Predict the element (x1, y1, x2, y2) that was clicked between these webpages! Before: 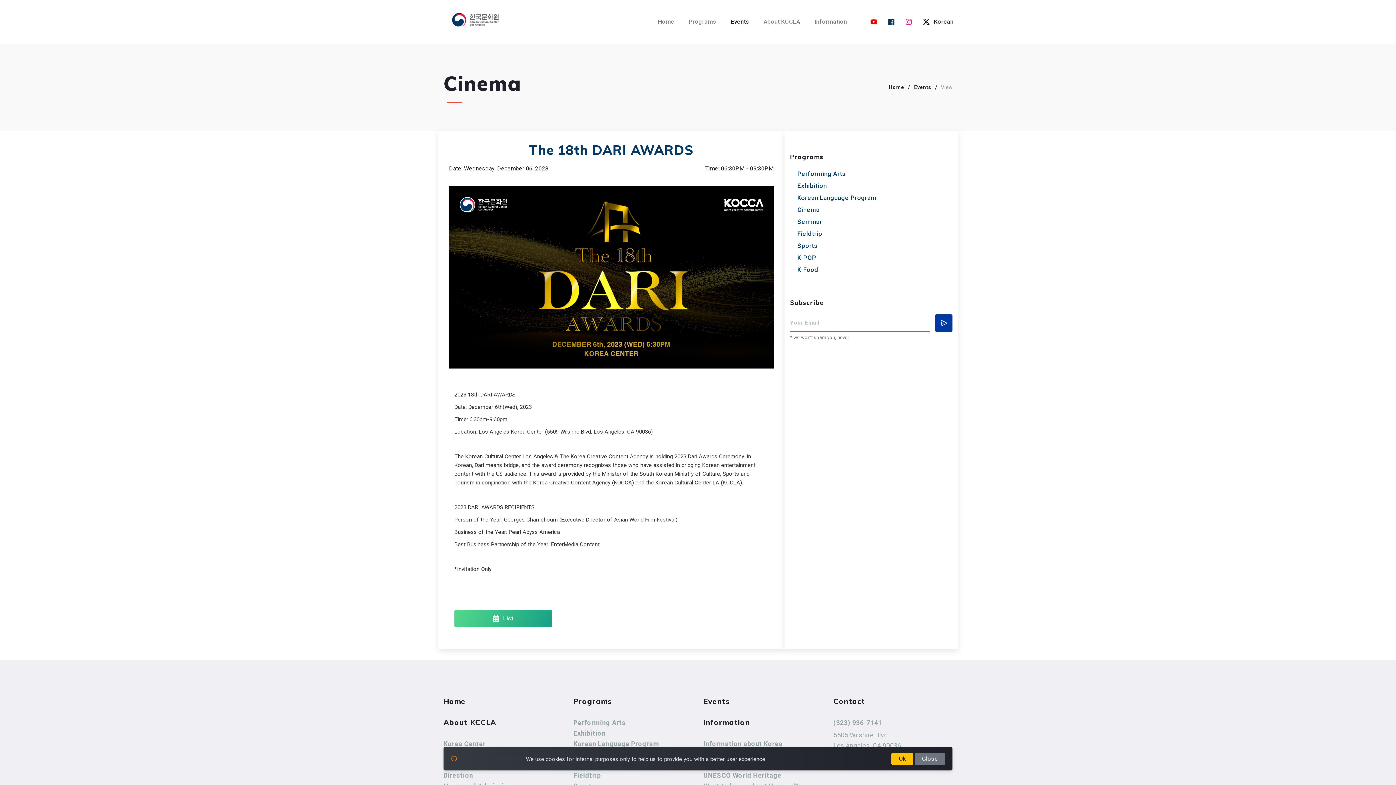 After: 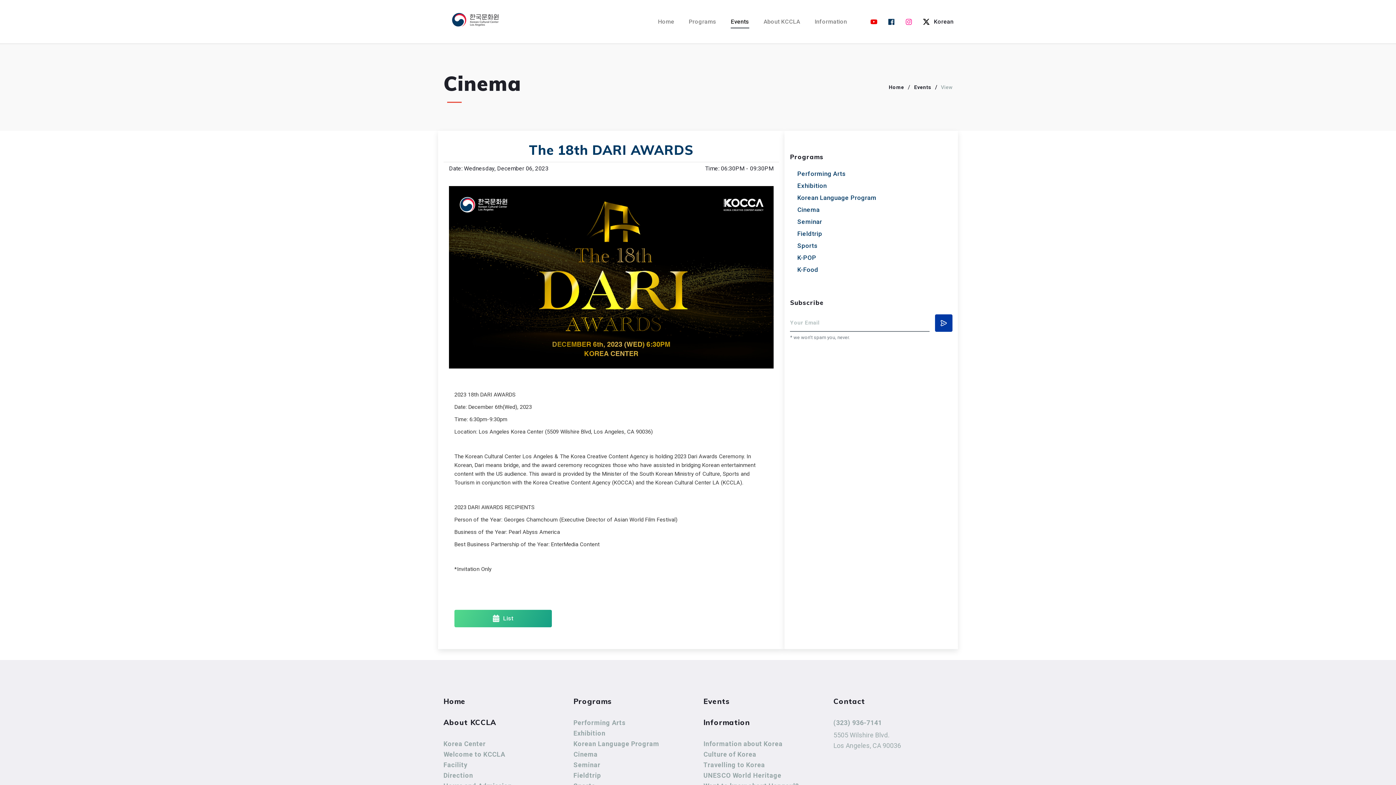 Action: bbox: (914, 753, 945, 765) label: Close